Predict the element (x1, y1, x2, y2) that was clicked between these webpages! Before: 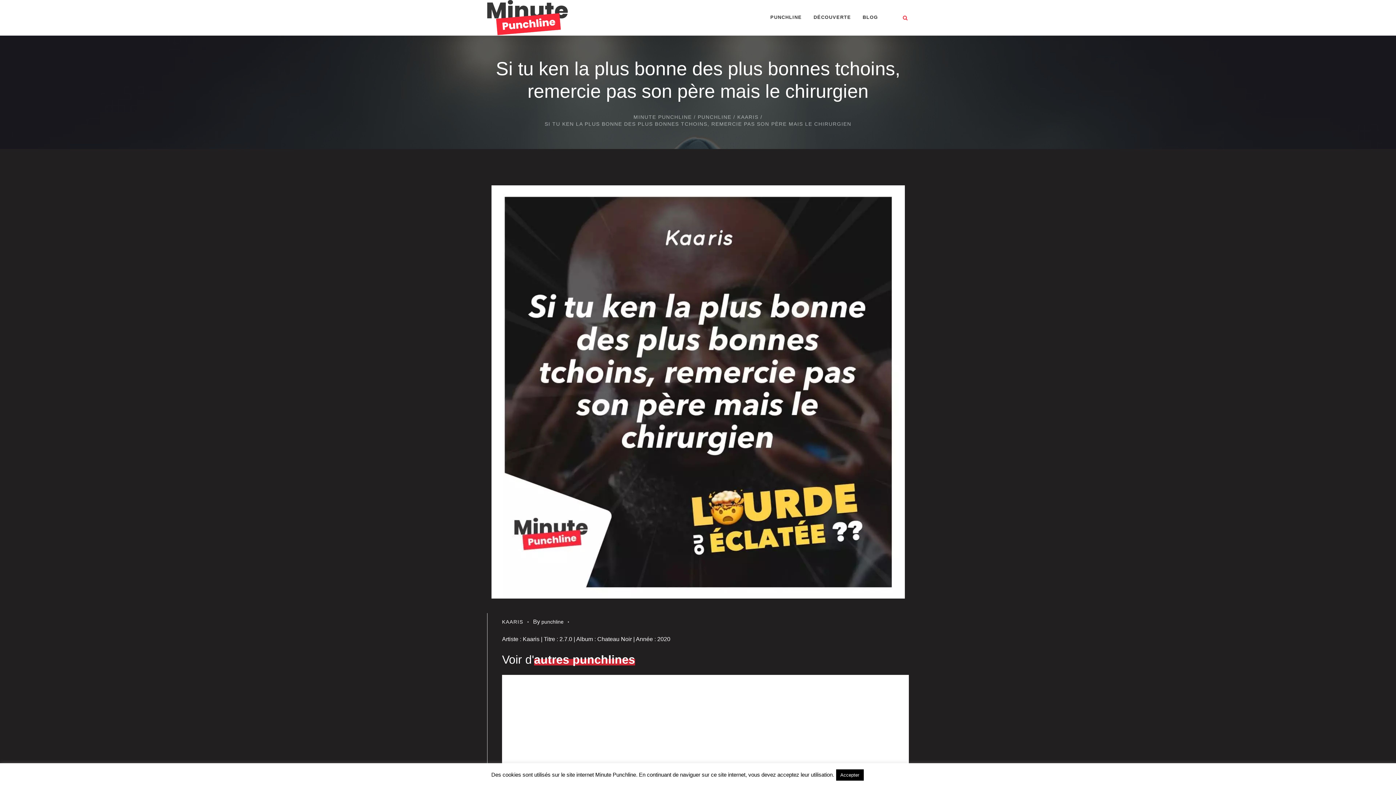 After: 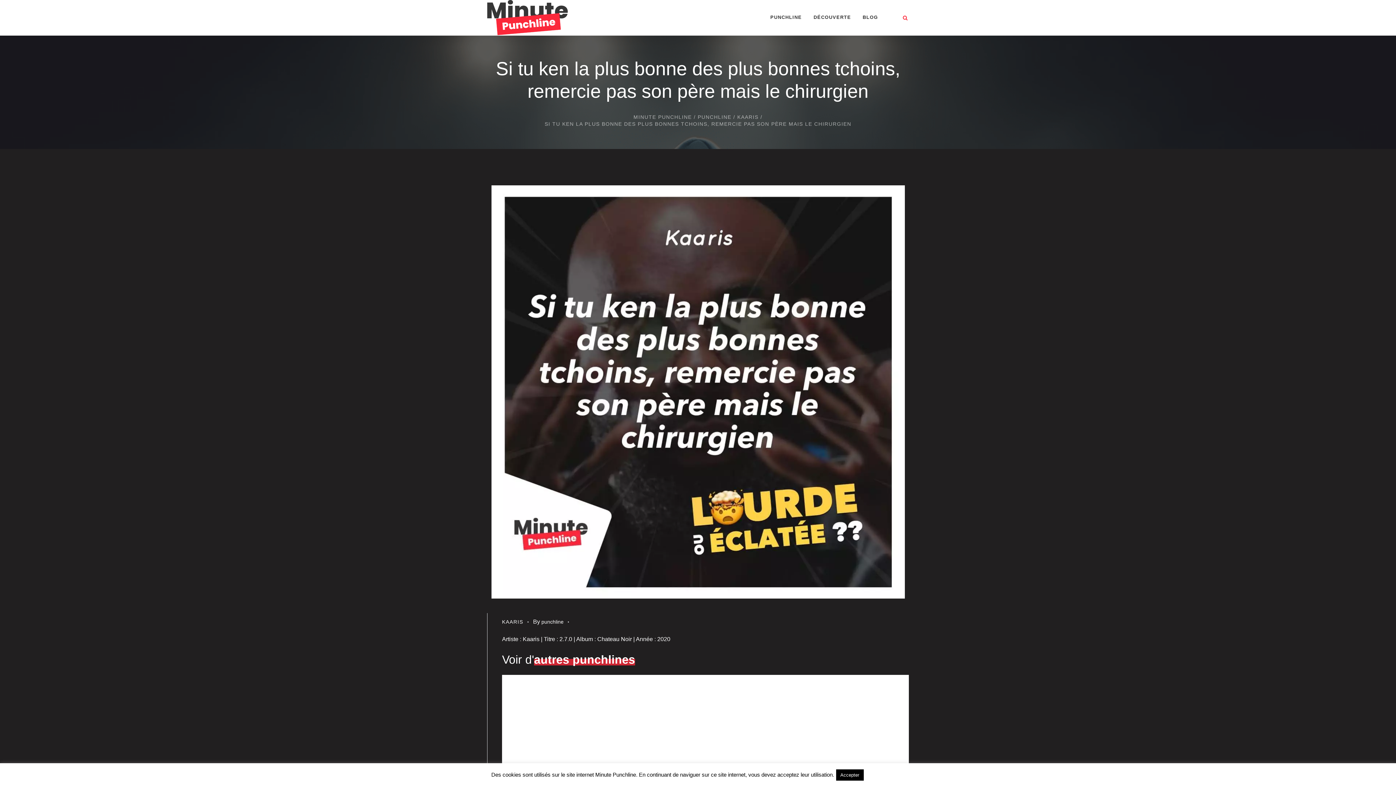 Action: bbox: (865, 772, 904, 778) label: En savoir plus